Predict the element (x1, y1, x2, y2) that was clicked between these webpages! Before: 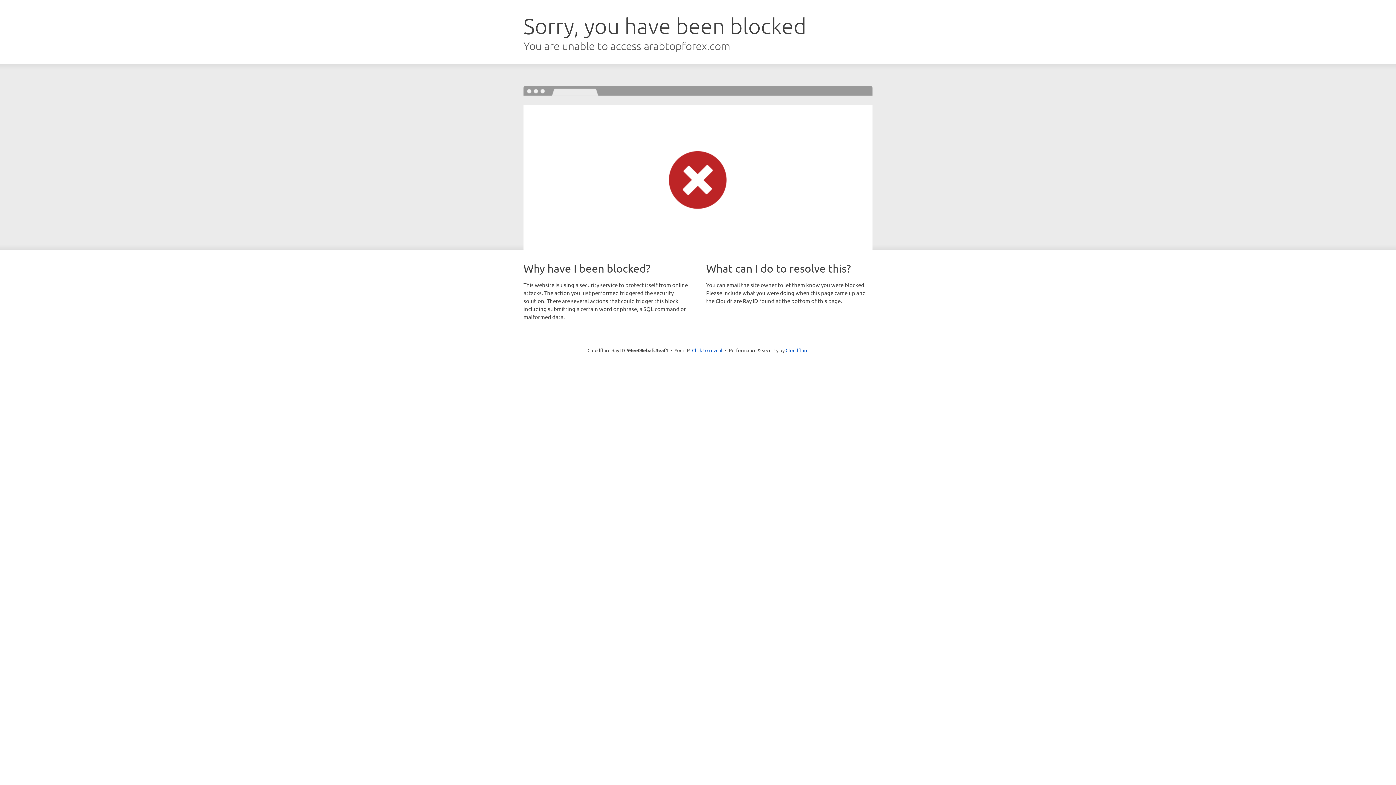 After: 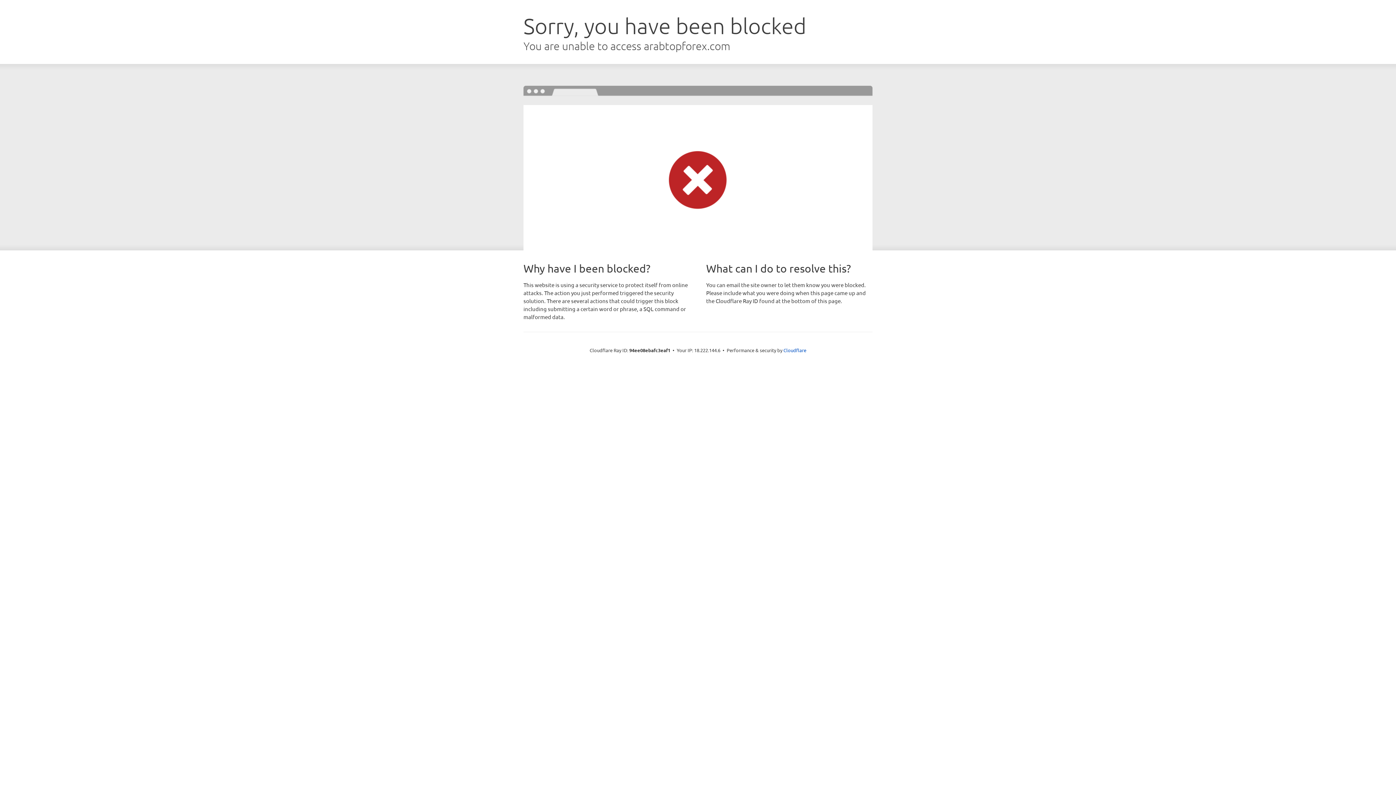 Action: bbox: (692, 346, 722, 353) label: Click to reveal